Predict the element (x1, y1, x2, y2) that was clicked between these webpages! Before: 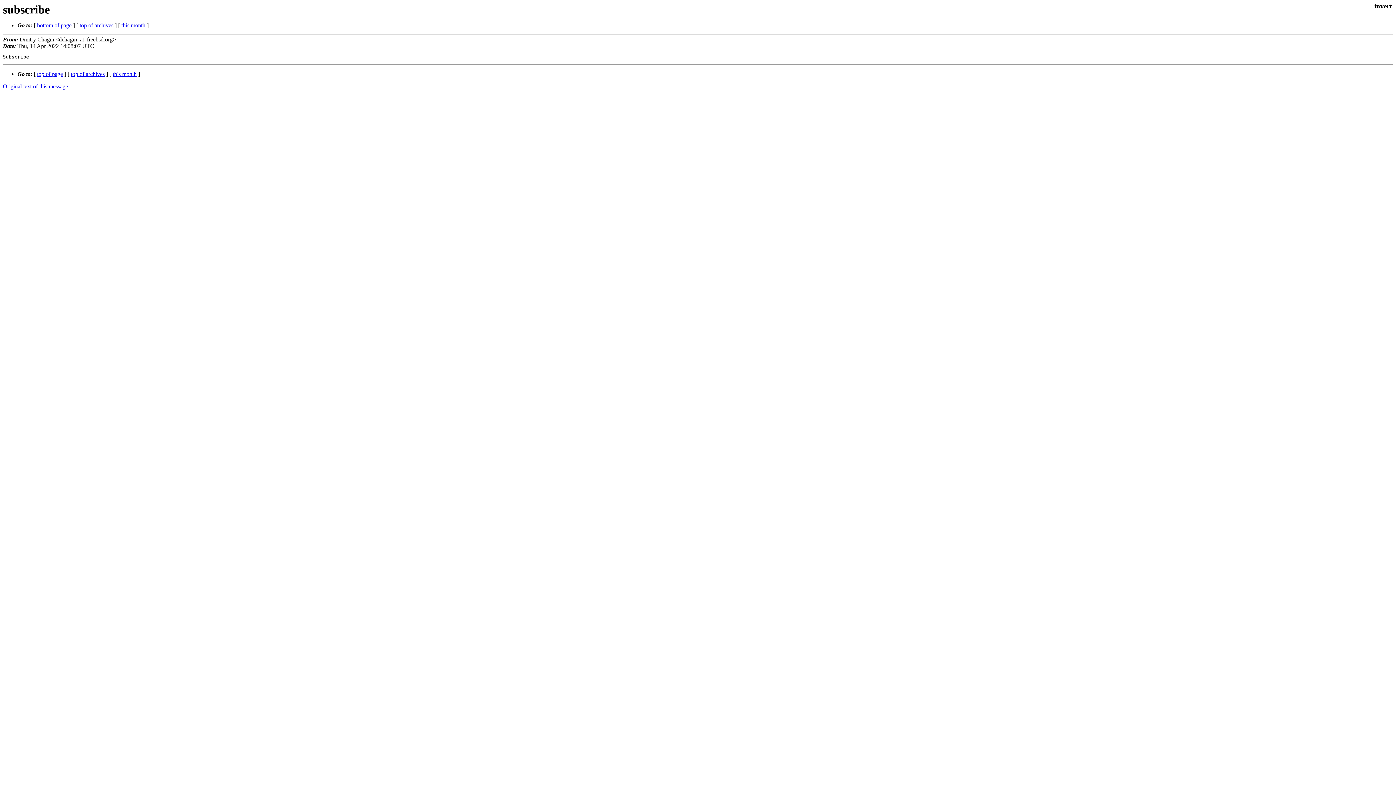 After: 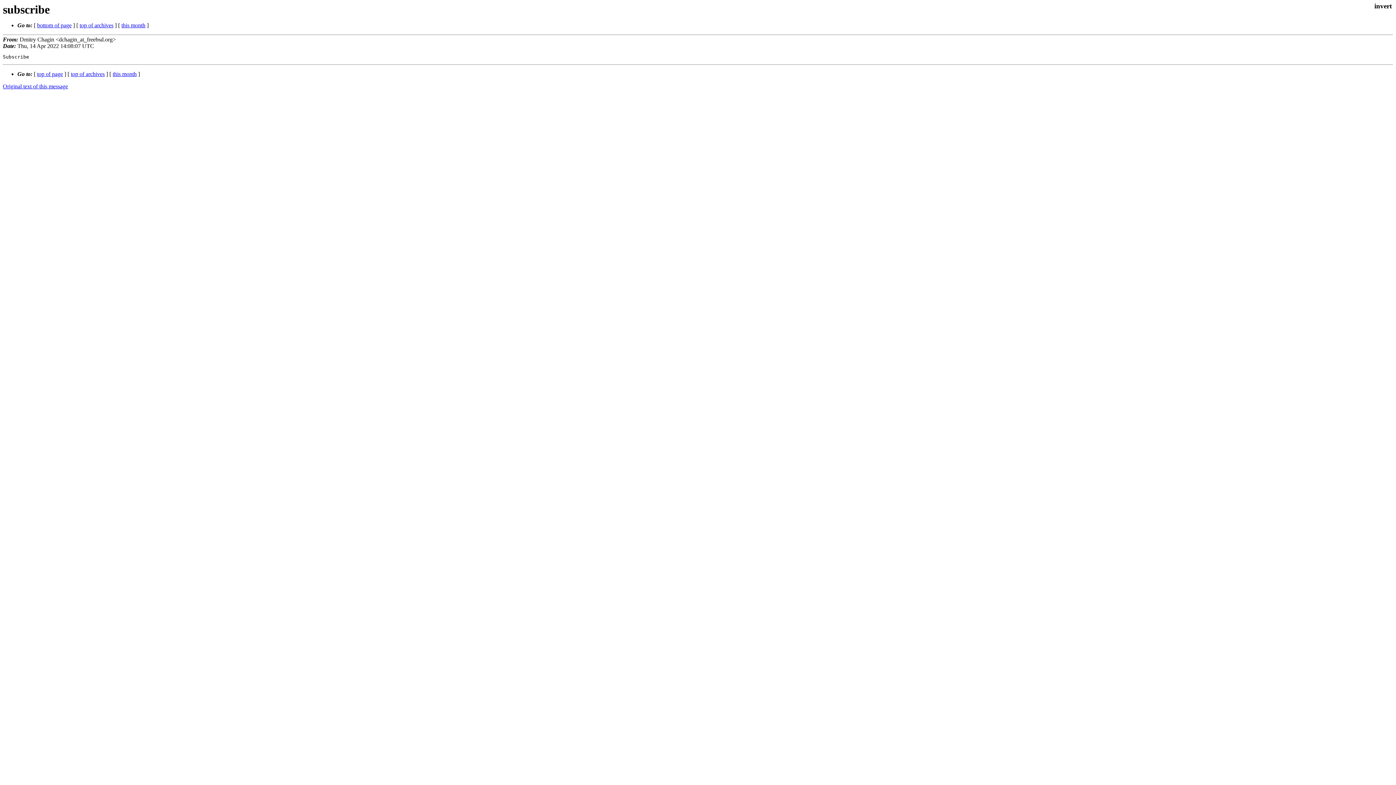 Action: bbox: (37, 70, 62, 77) label: top of page